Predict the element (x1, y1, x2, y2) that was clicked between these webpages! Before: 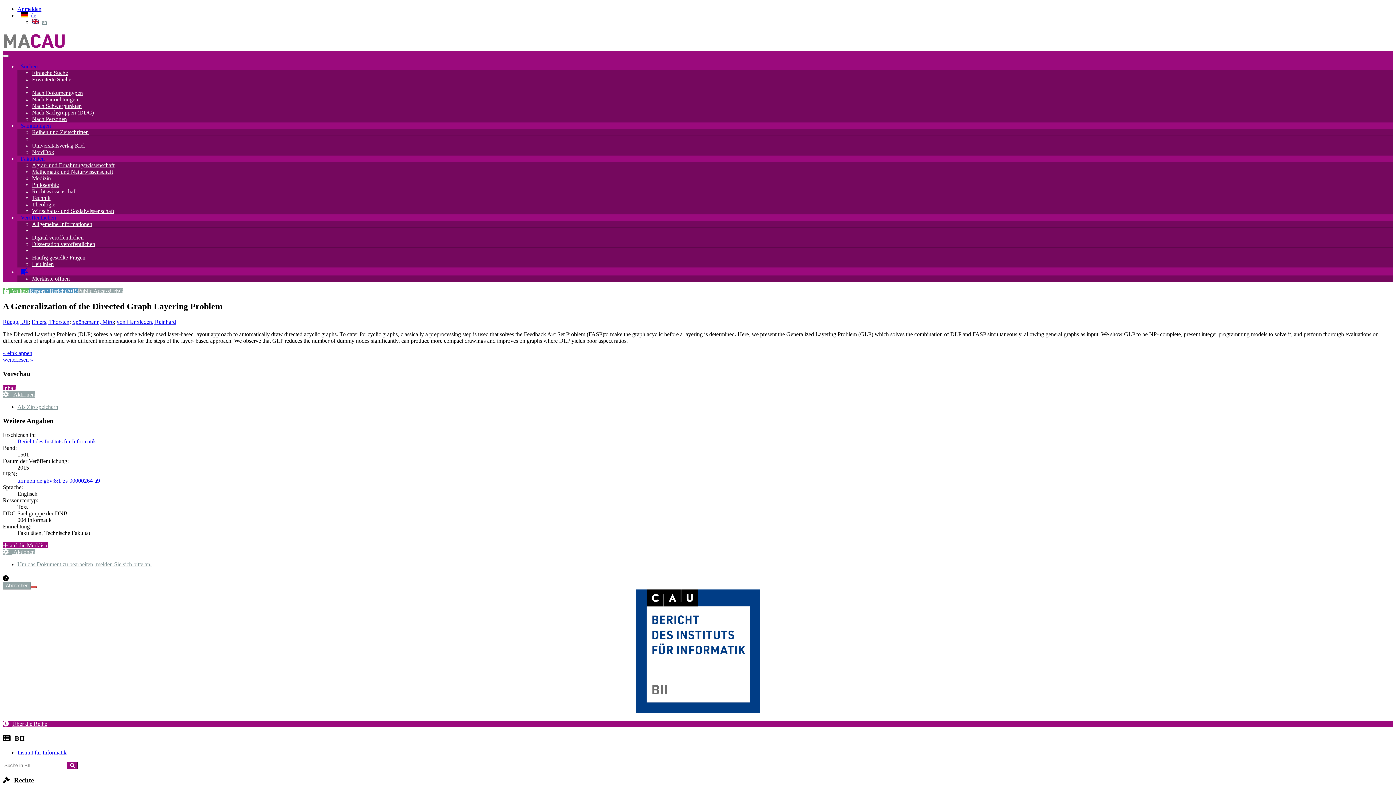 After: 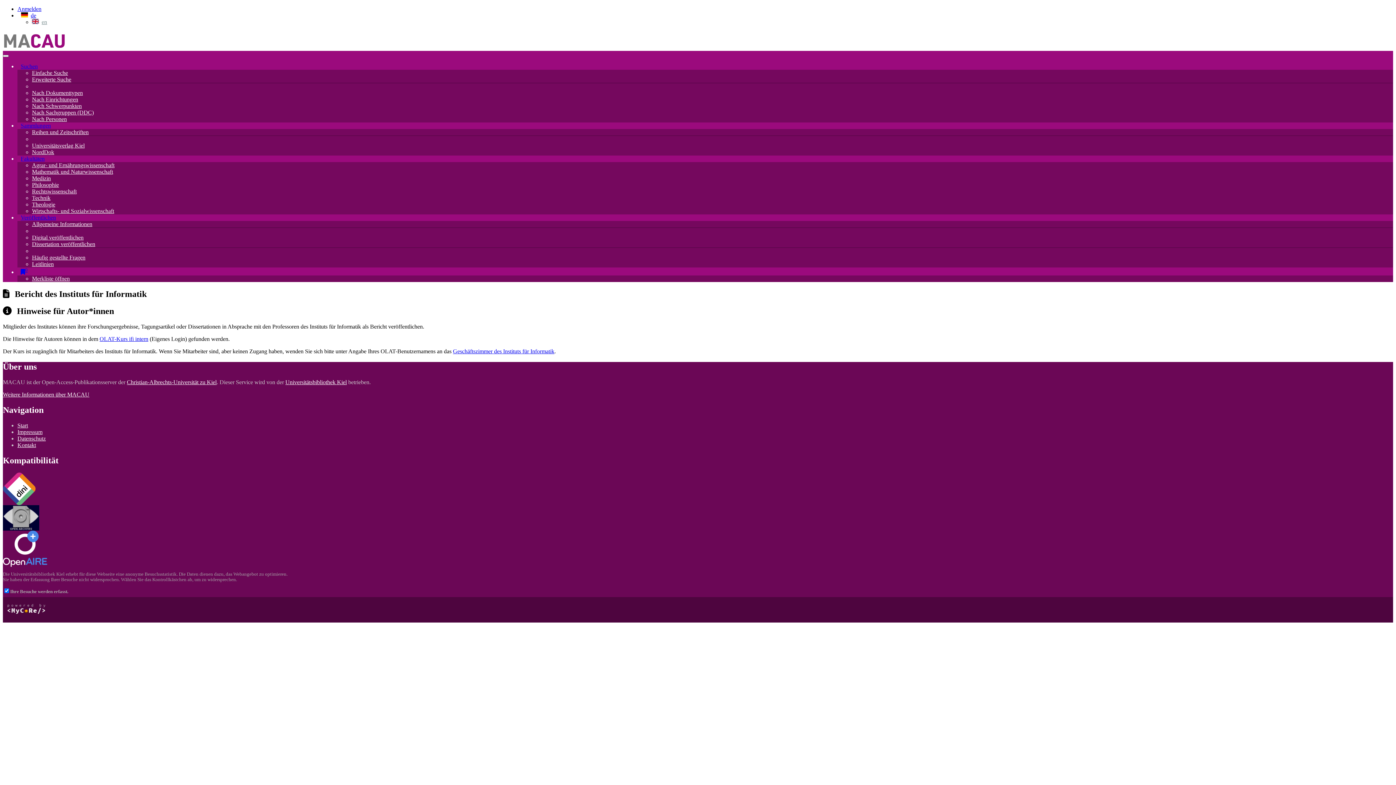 Action: label: Über die Reihe bbox: (2, 721, 1393, 727)